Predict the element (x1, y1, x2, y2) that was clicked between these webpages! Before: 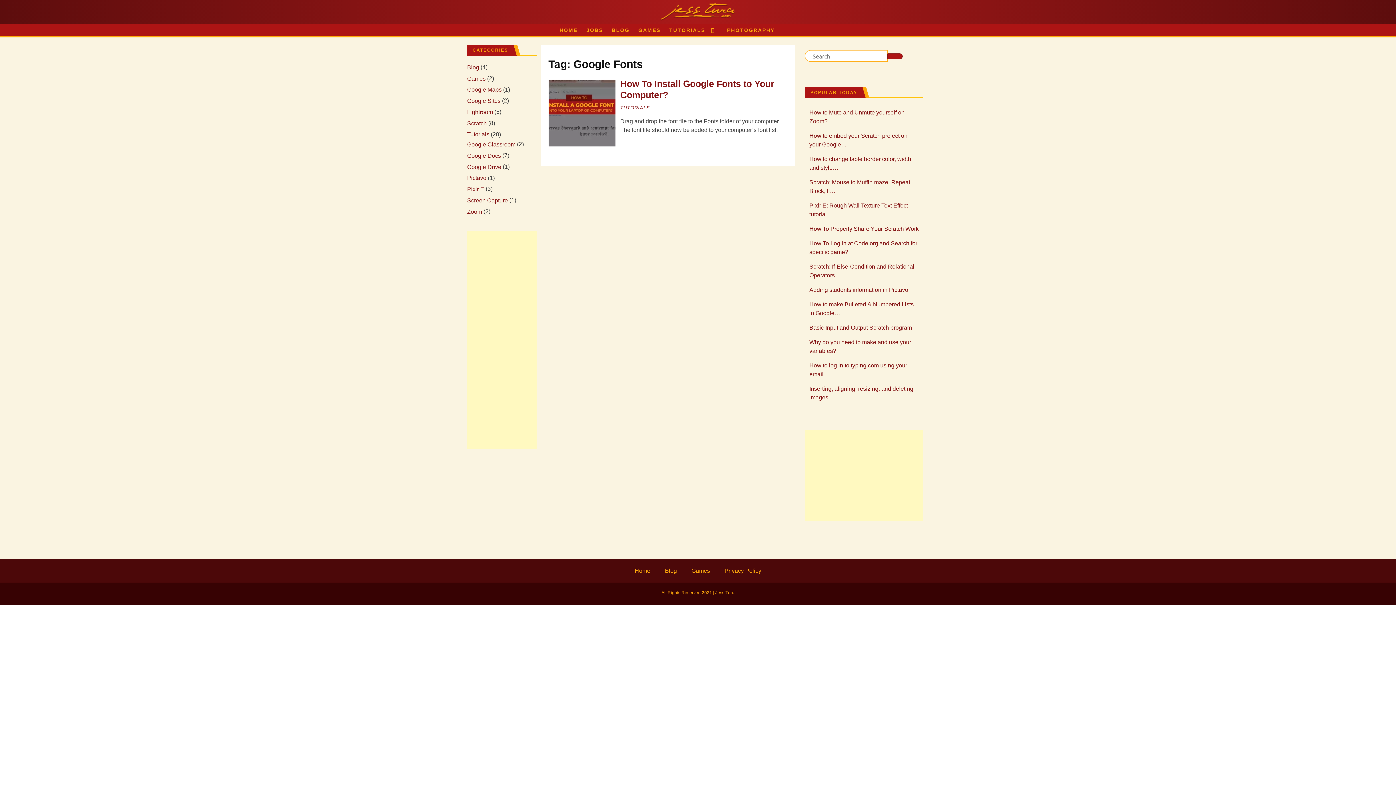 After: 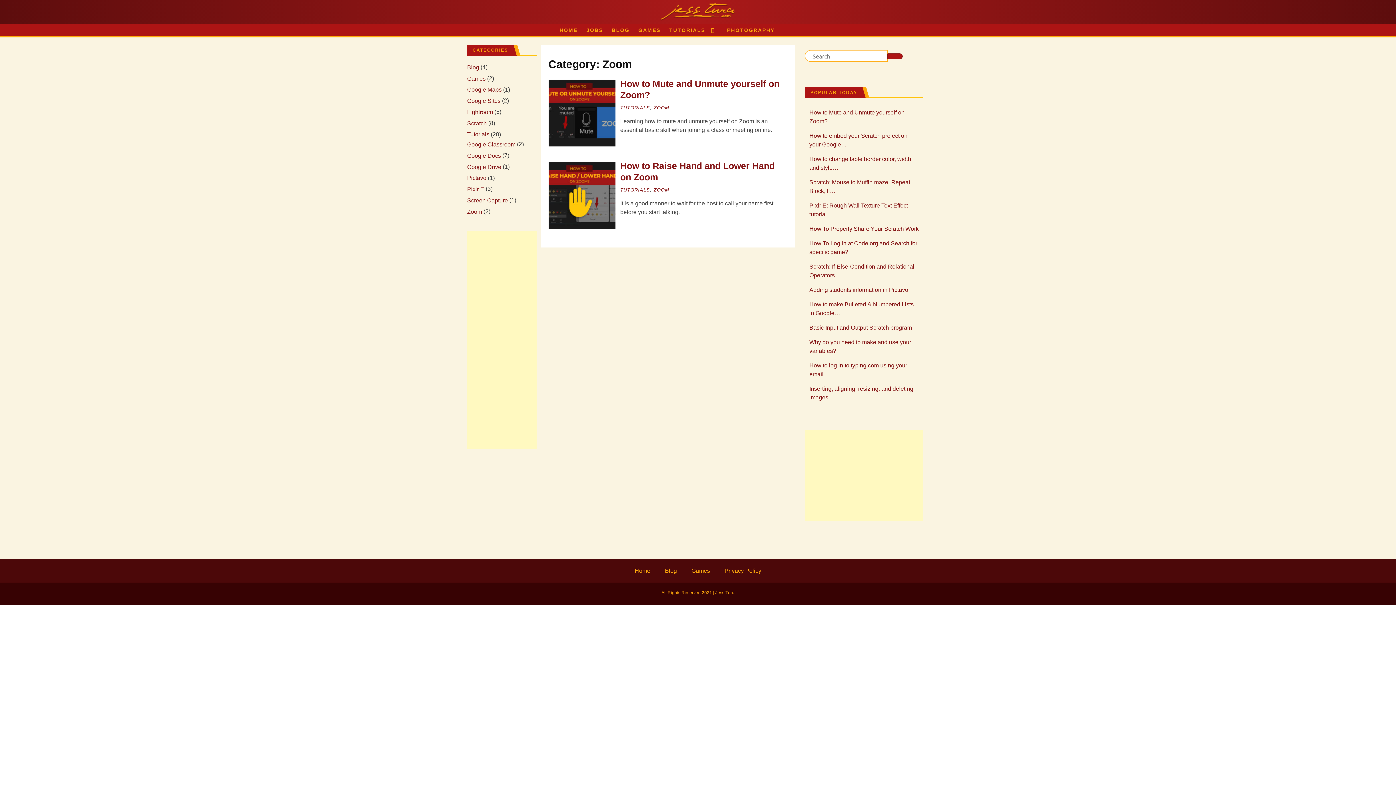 Action: bbox: (467, 207, 482, 216) label: Zoom